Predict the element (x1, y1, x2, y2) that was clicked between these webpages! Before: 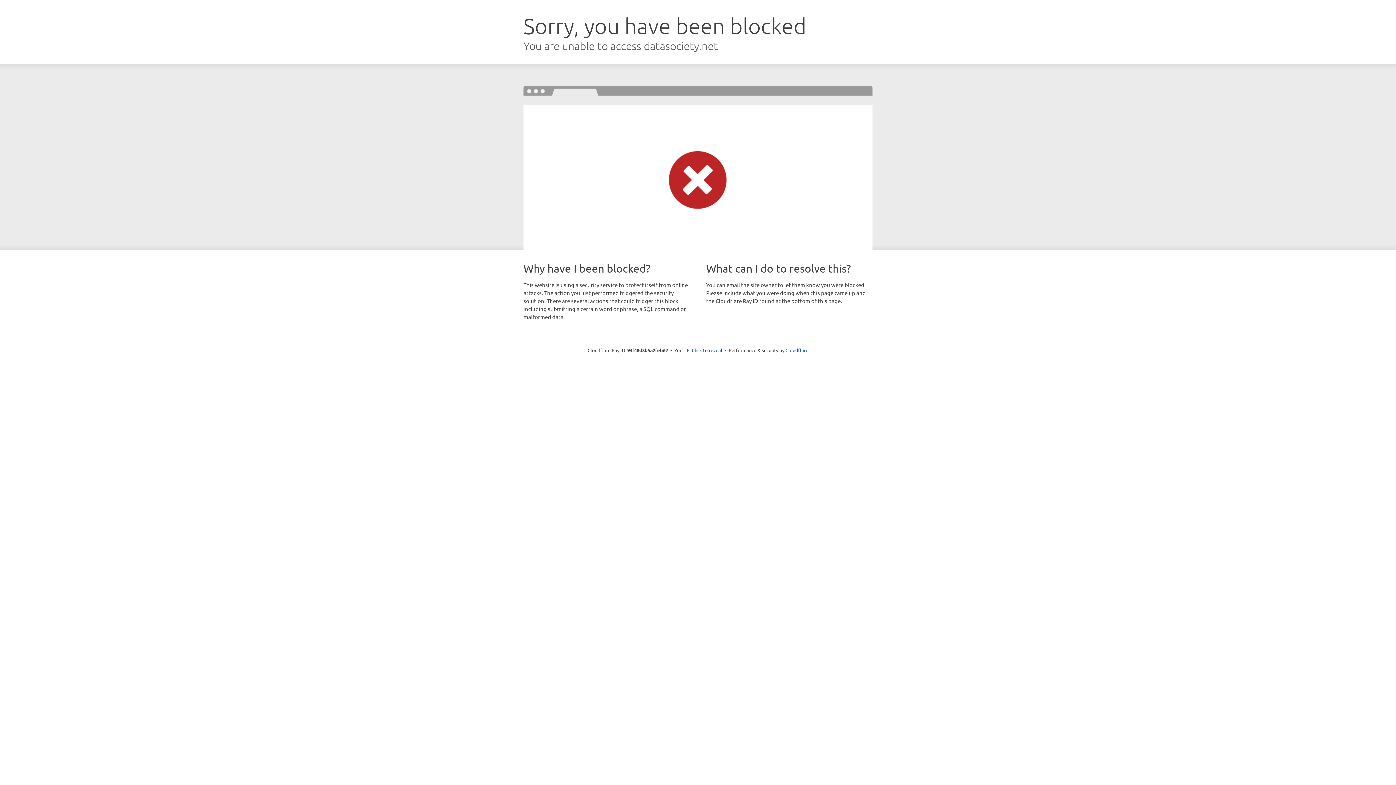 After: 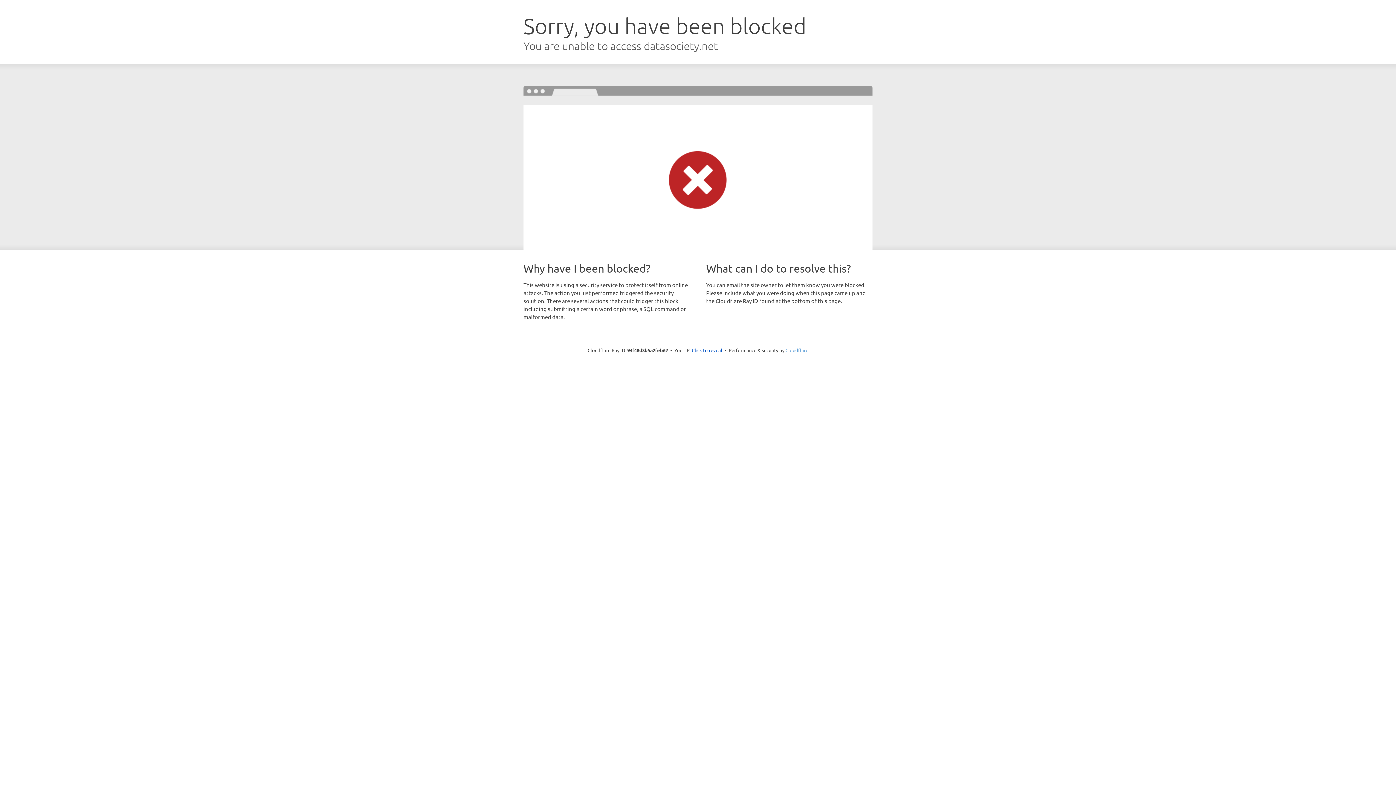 Action: bbox: (785, 347, 808, 353) label: Cloudflare